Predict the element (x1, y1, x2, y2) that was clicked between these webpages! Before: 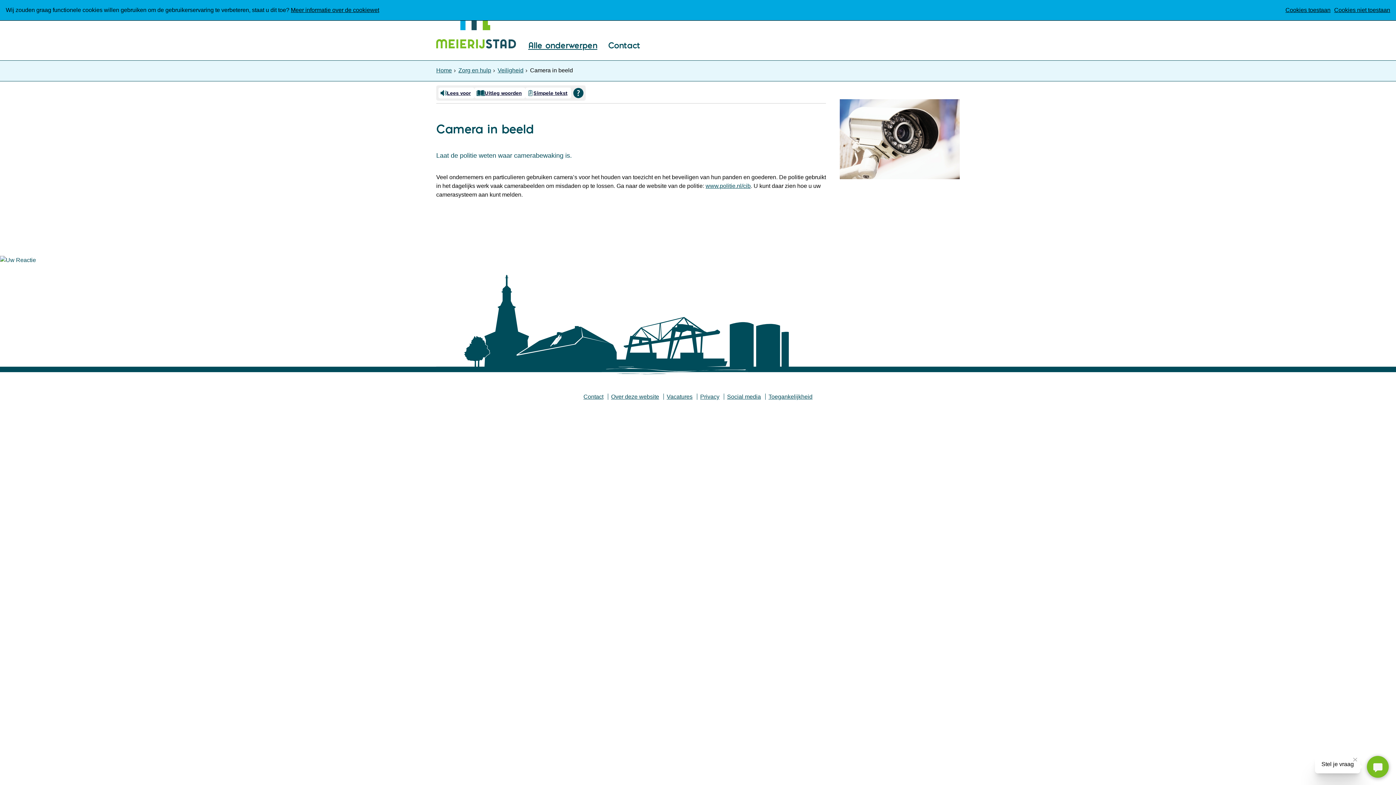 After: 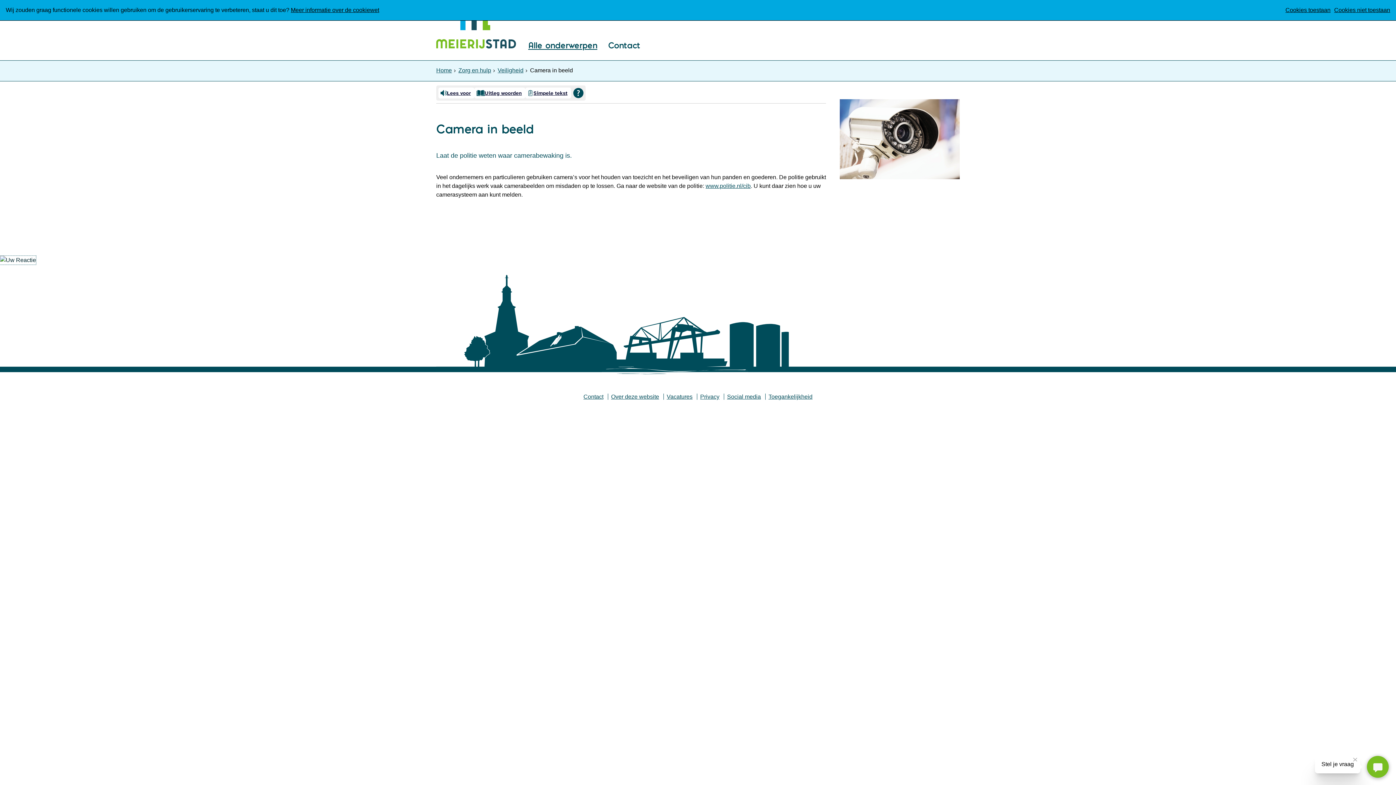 Action: bbox: (0, 257, 36, 263)